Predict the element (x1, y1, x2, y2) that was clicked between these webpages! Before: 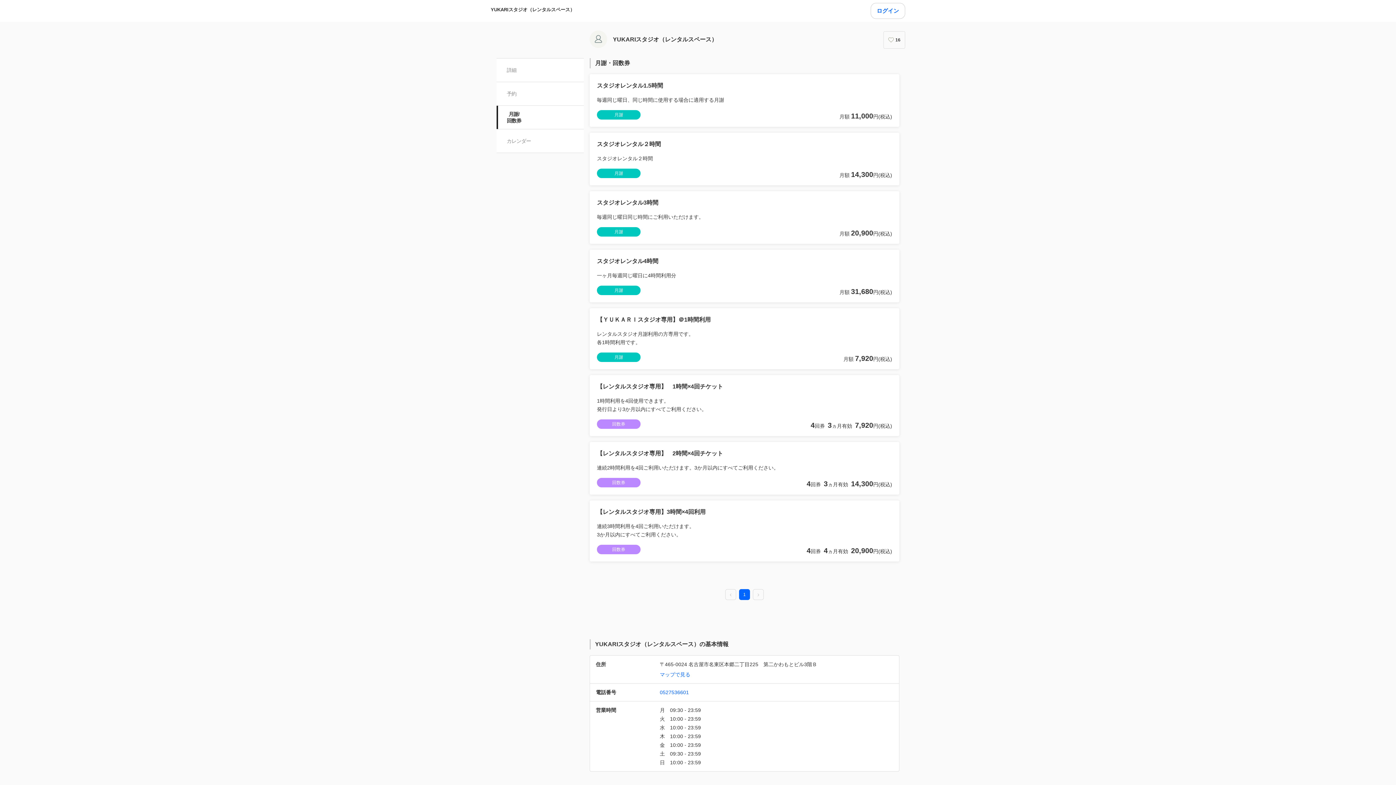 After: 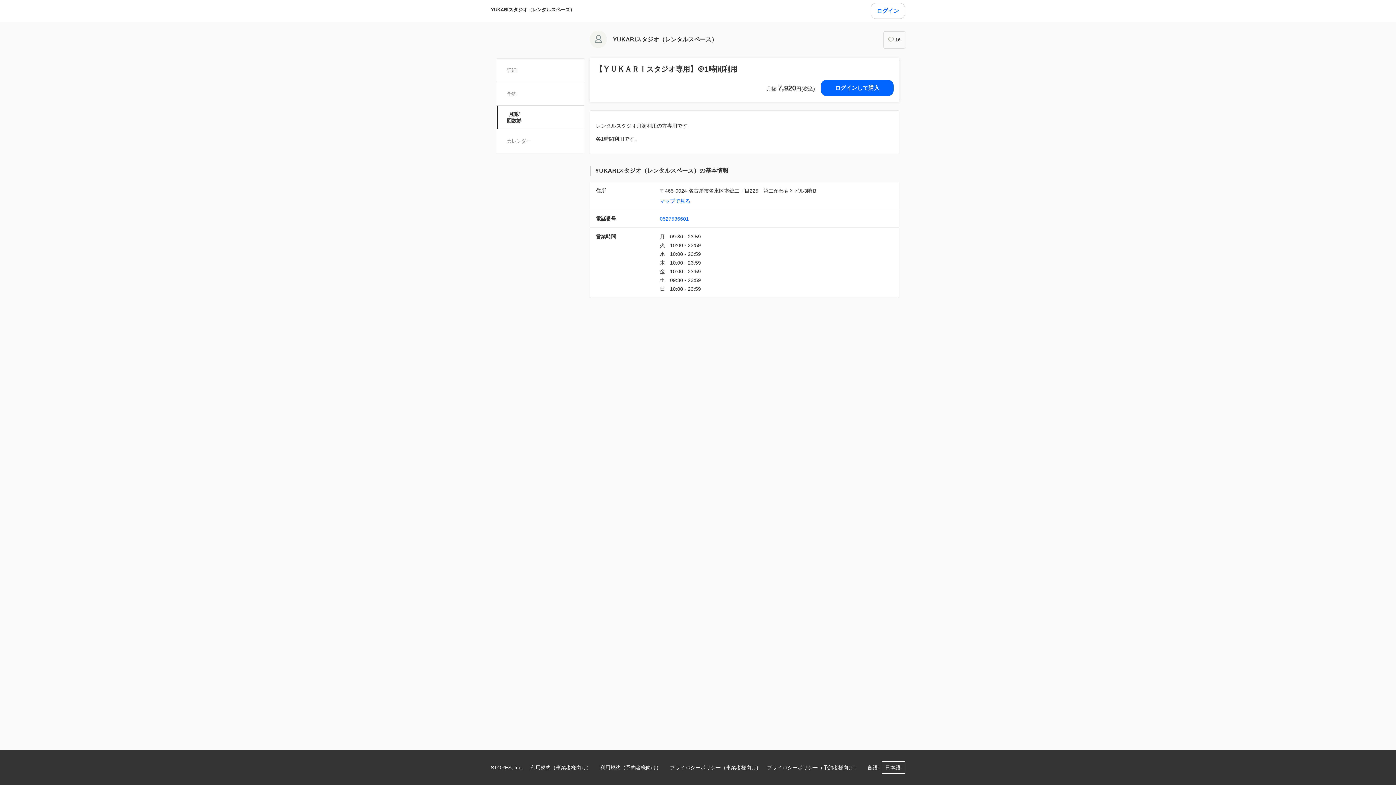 Action: label: 【ＹＵＫＡＲＩスタジオ専用】＠1時間利用
レンタルスタジオ月謝利用の方専用です。
各1時間利用です。
月謝
月額7,920円(税込) bbox: (594, 312, 895, 365)